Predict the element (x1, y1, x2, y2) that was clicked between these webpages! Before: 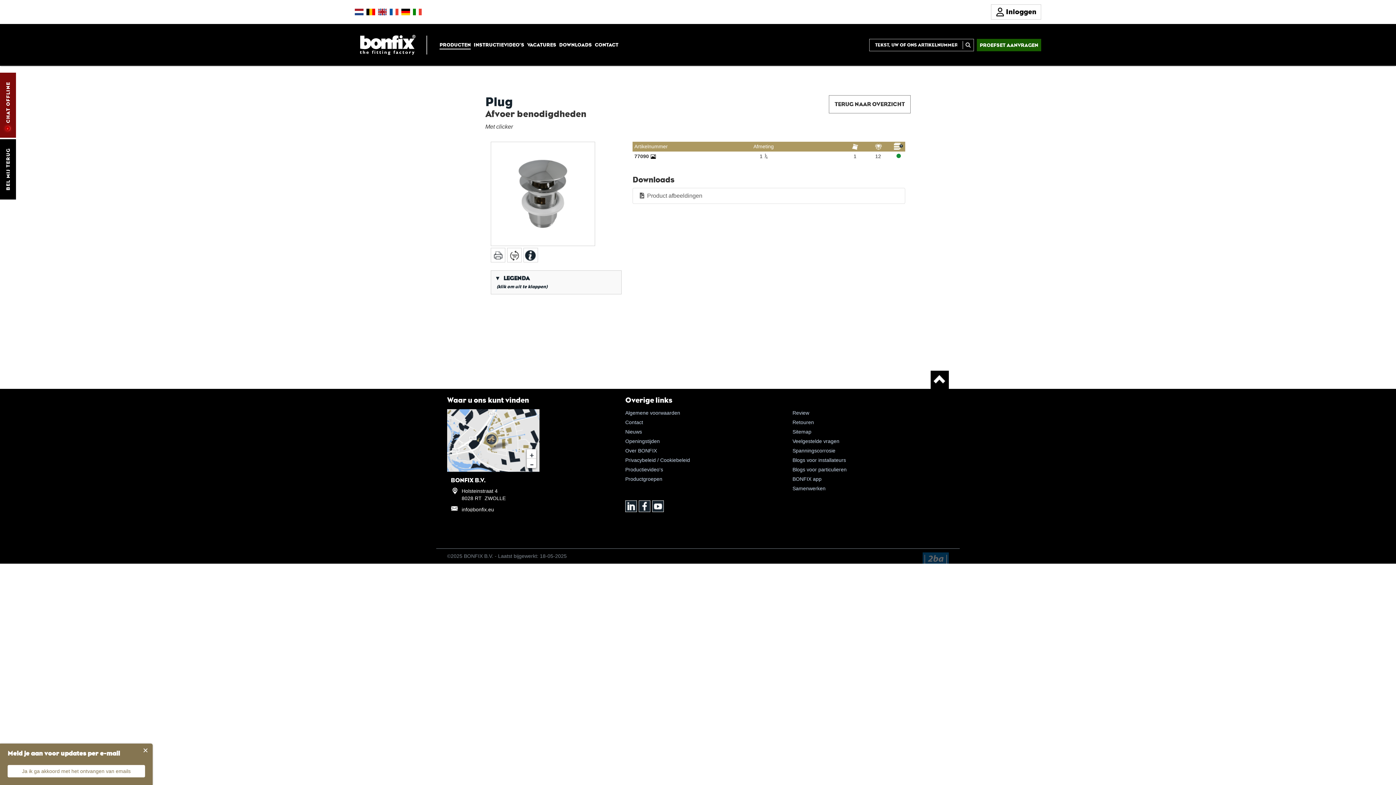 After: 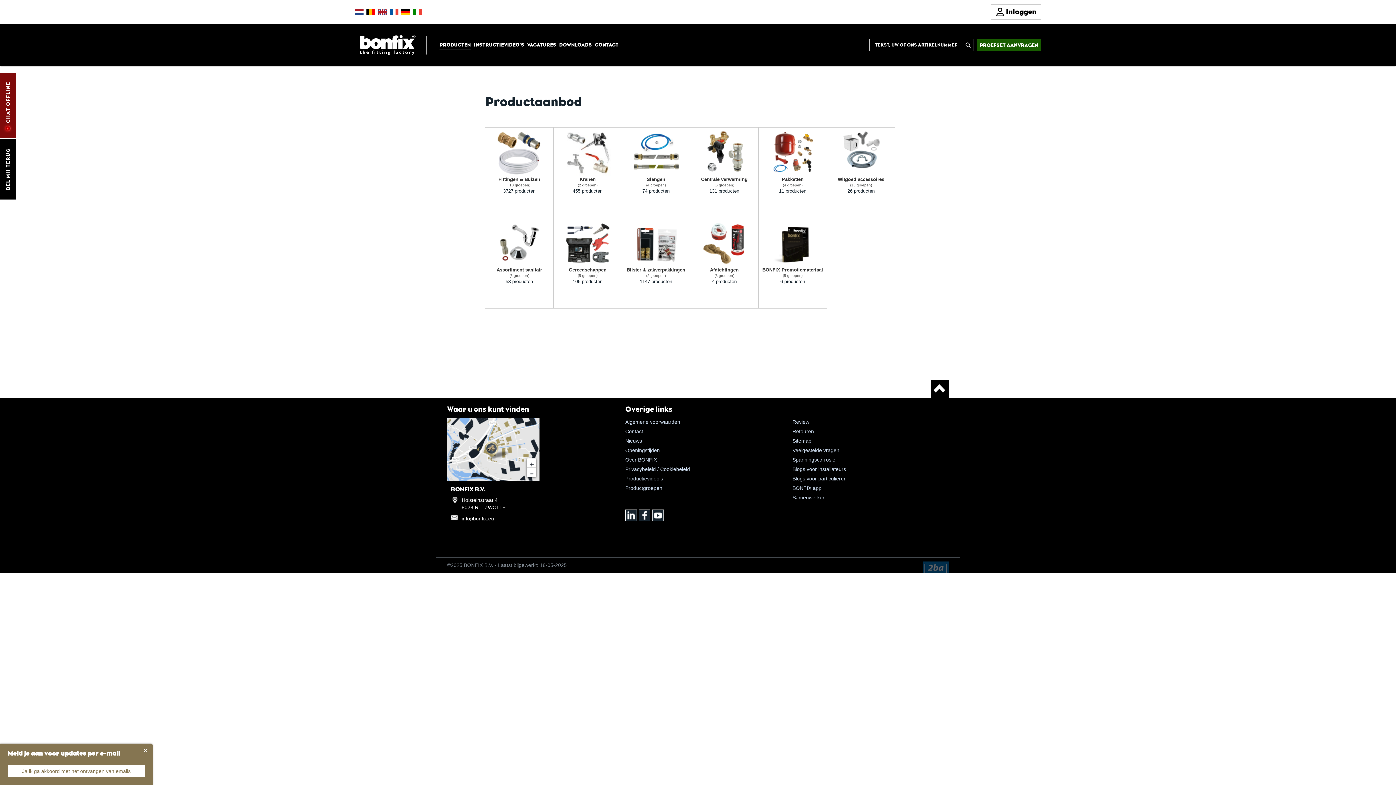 Action: label: PRODUCTEN bbox: (439, 40, 470, 49)